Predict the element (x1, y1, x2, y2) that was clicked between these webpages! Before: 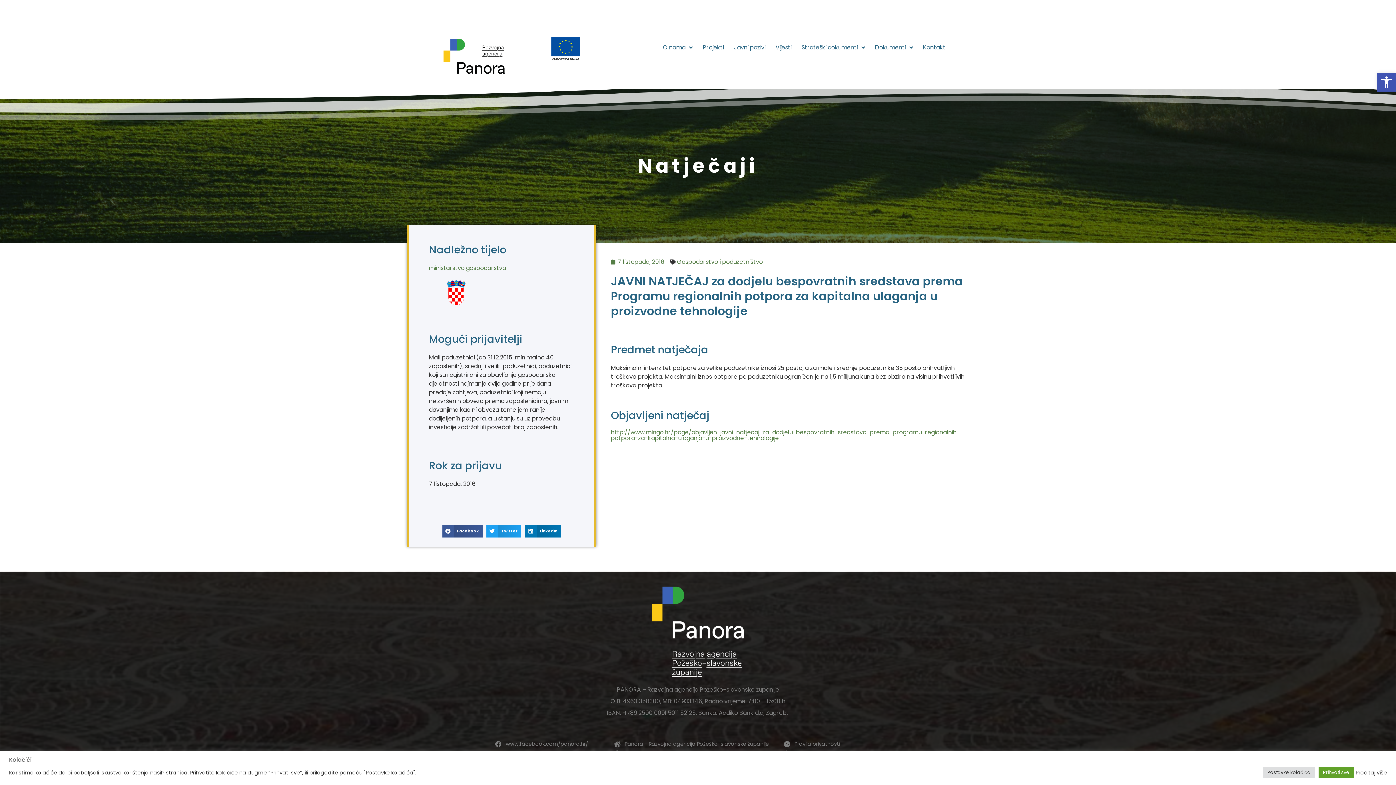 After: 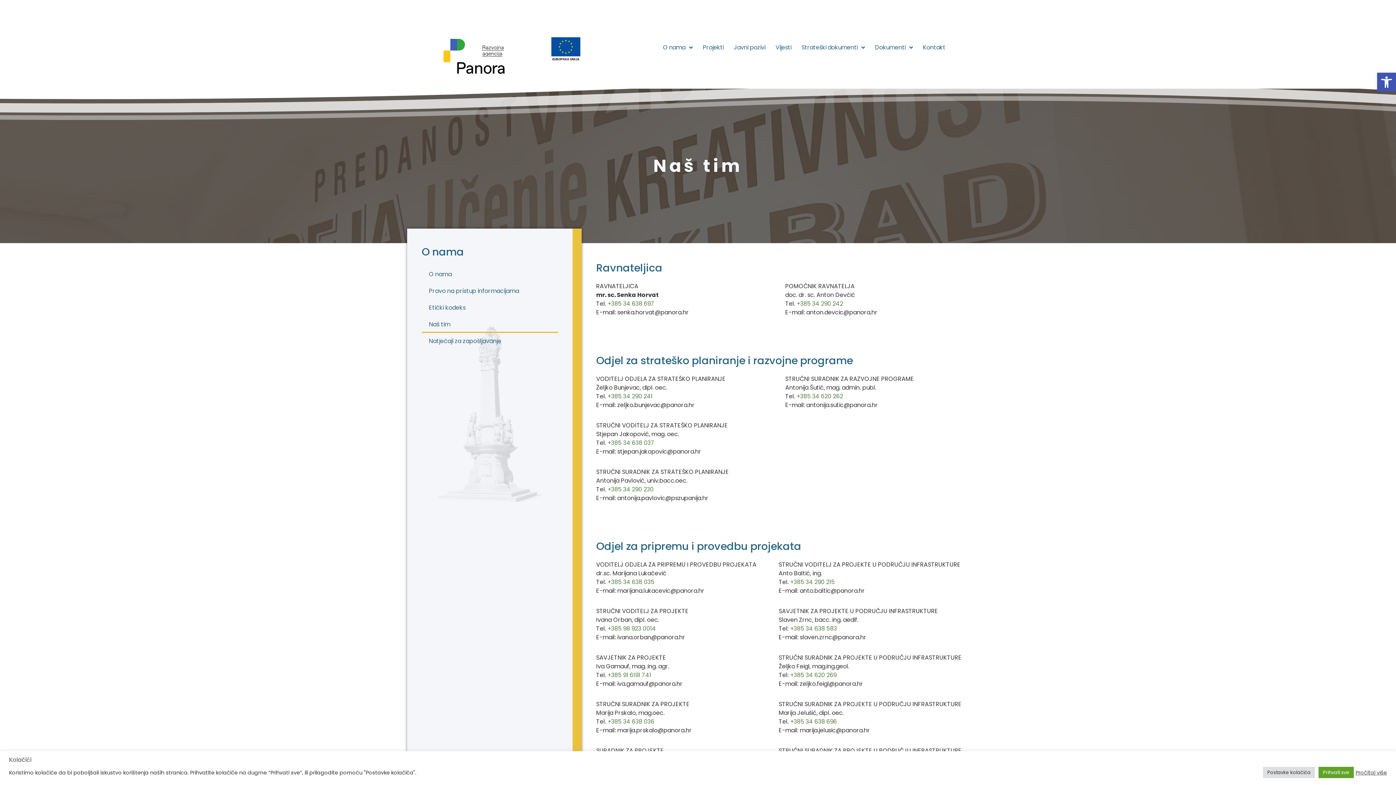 Action: label: Kontakt bbox: (923, 36, 945, 58)